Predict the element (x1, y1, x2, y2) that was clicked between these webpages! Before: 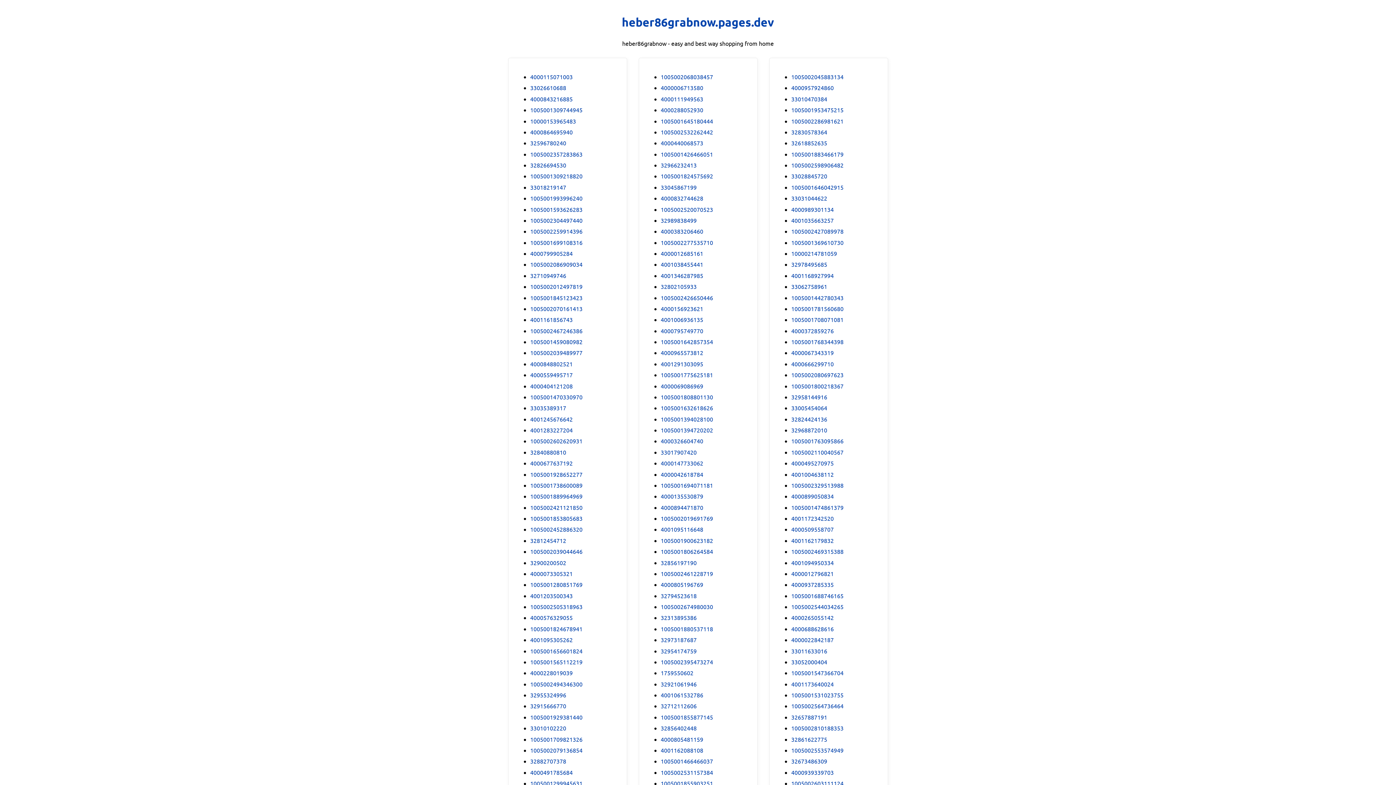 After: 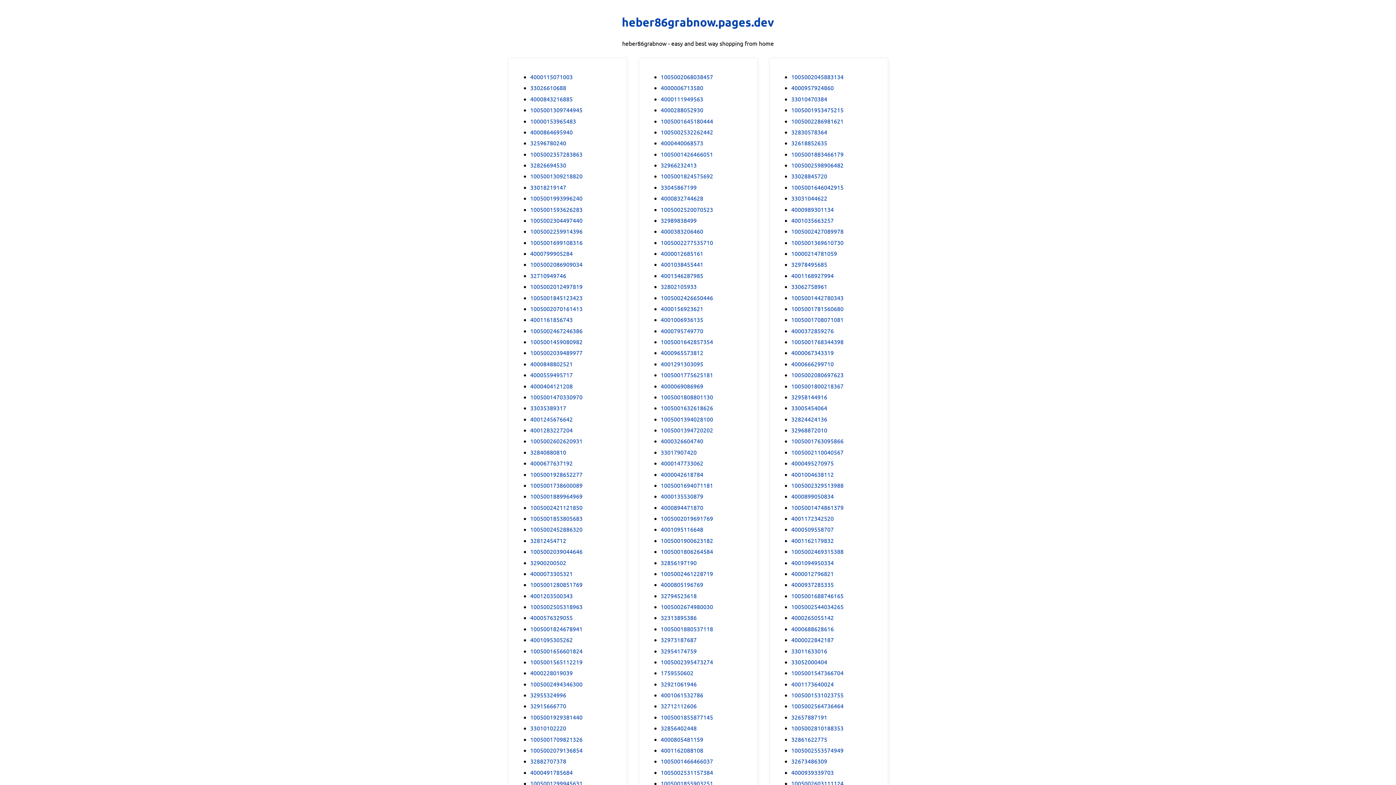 Action: label: 4000156923621 bbox: (660, 304, 703, 313)